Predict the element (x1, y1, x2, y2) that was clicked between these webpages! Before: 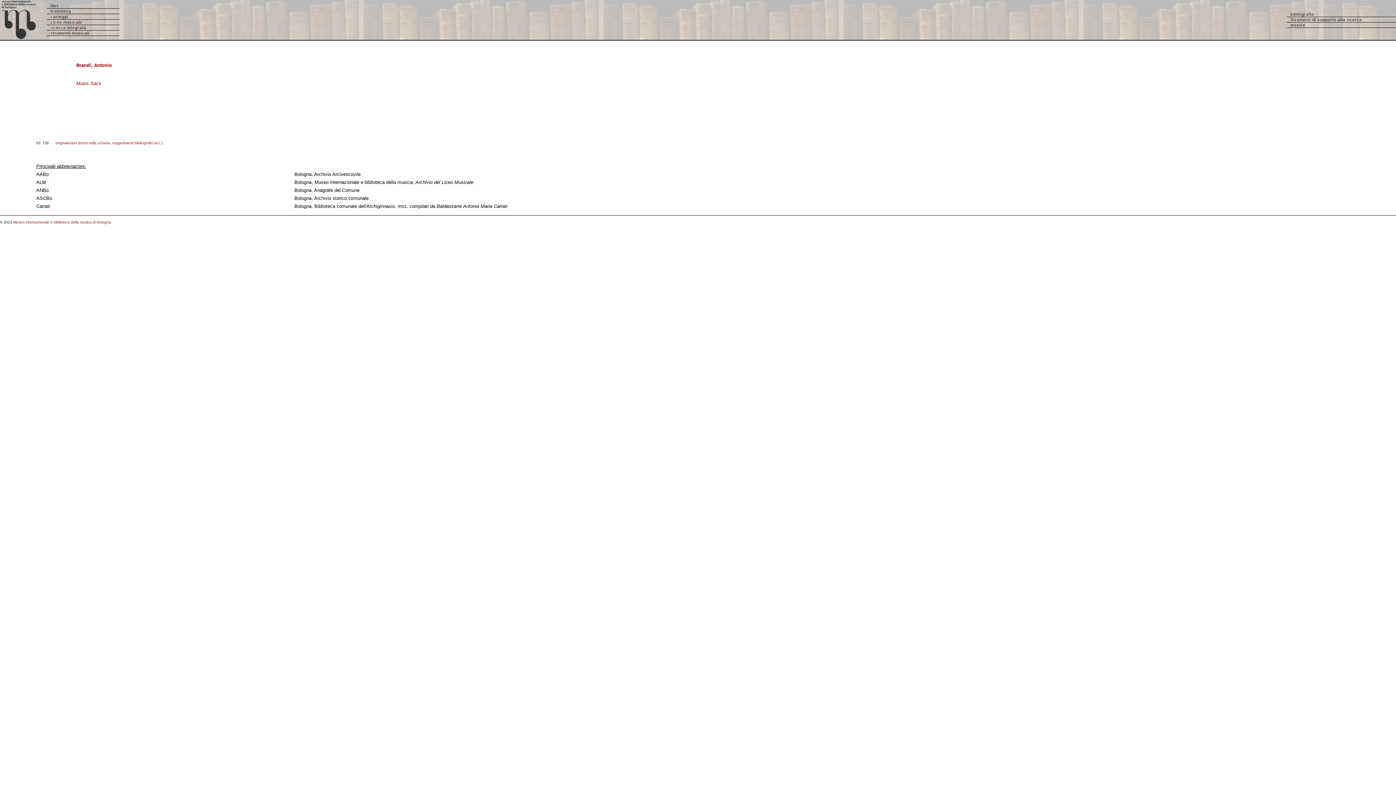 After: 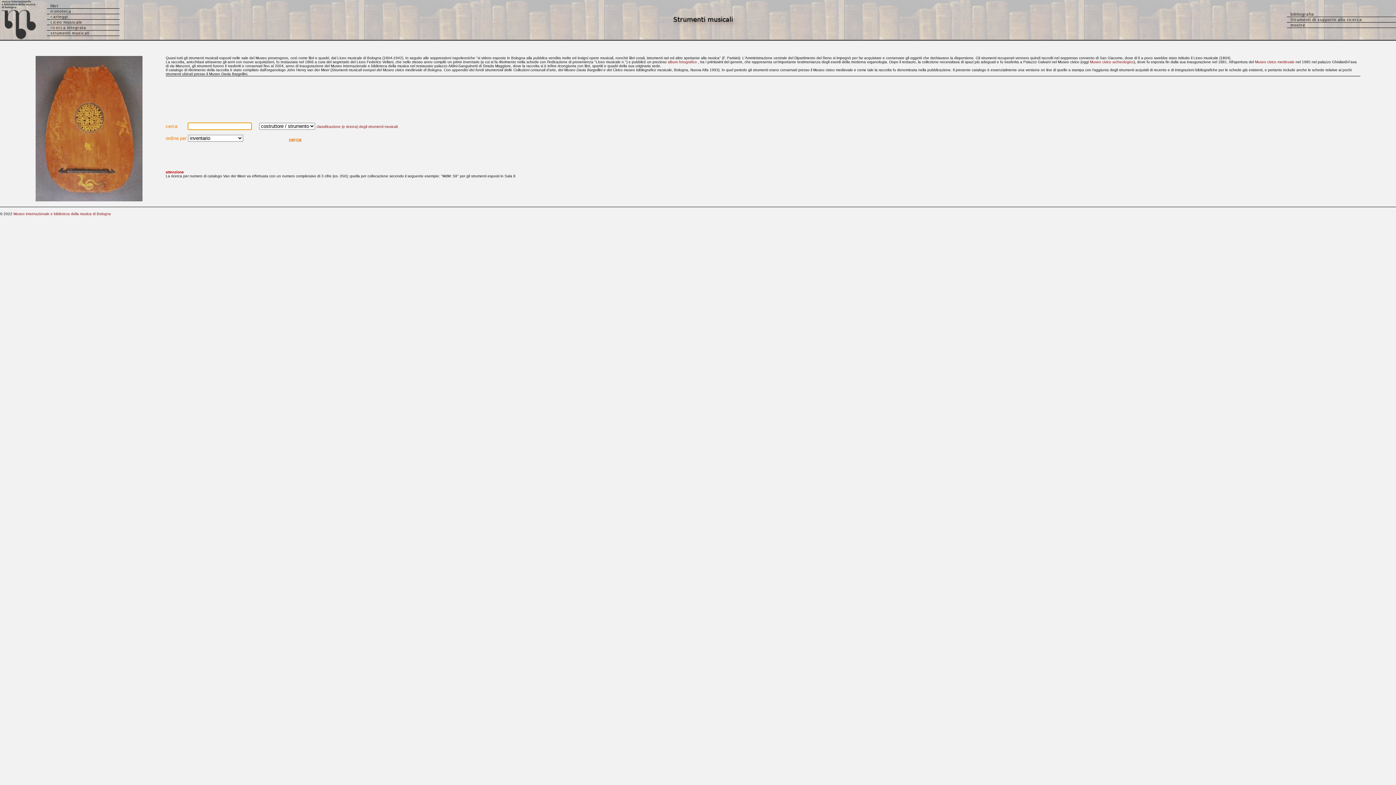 Action: label: strumenti musicali bbox: (46, 30, 119, 35)